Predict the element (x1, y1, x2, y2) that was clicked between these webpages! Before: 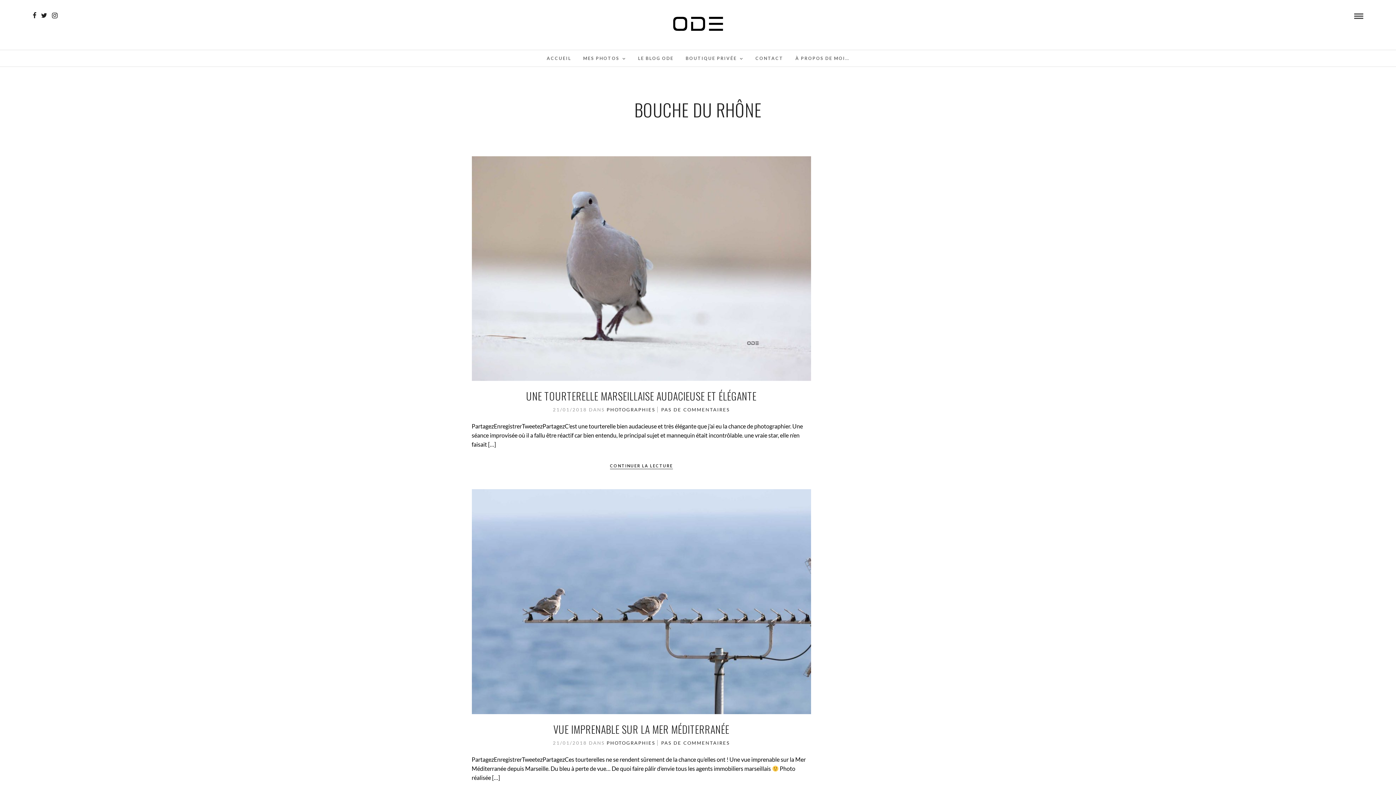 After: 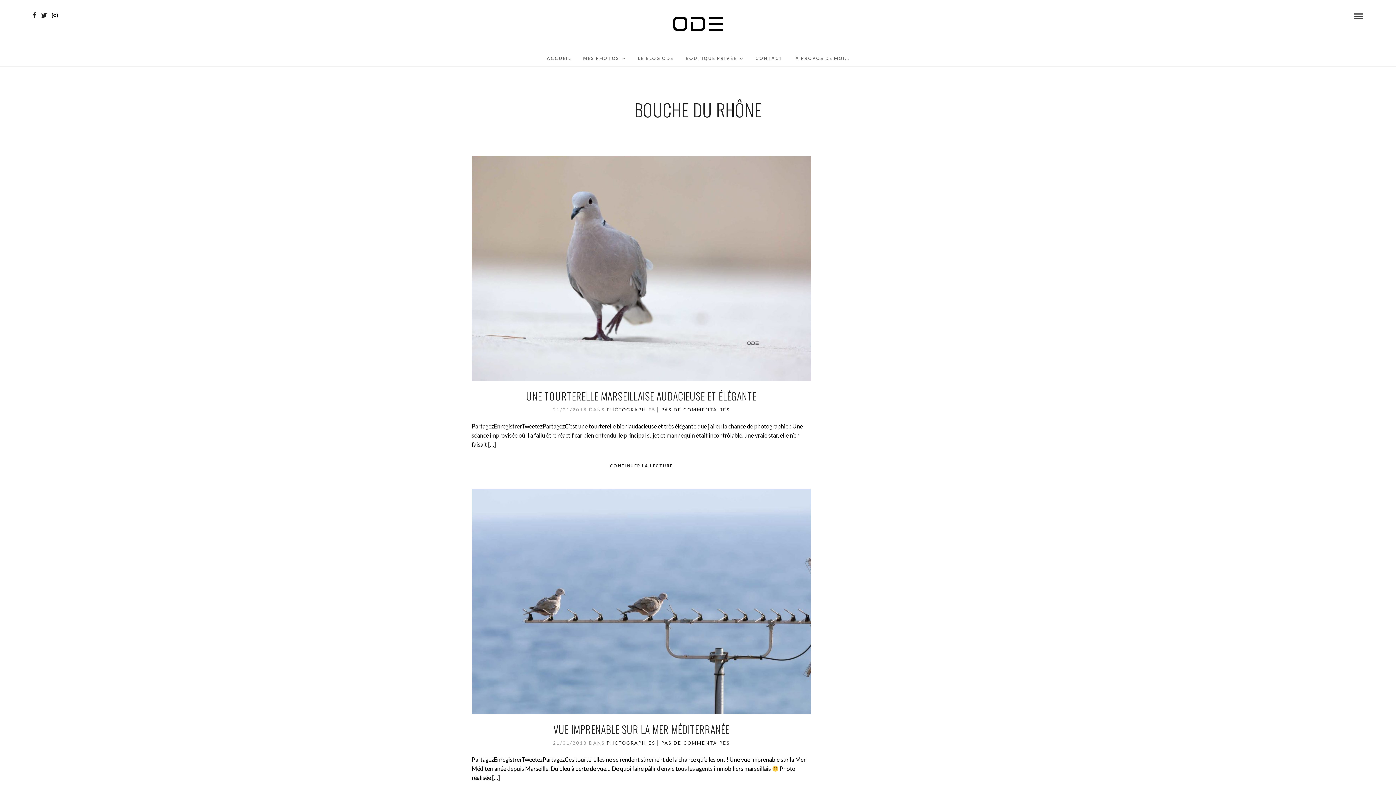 Action: bbox: (52, 12, 57, 18)